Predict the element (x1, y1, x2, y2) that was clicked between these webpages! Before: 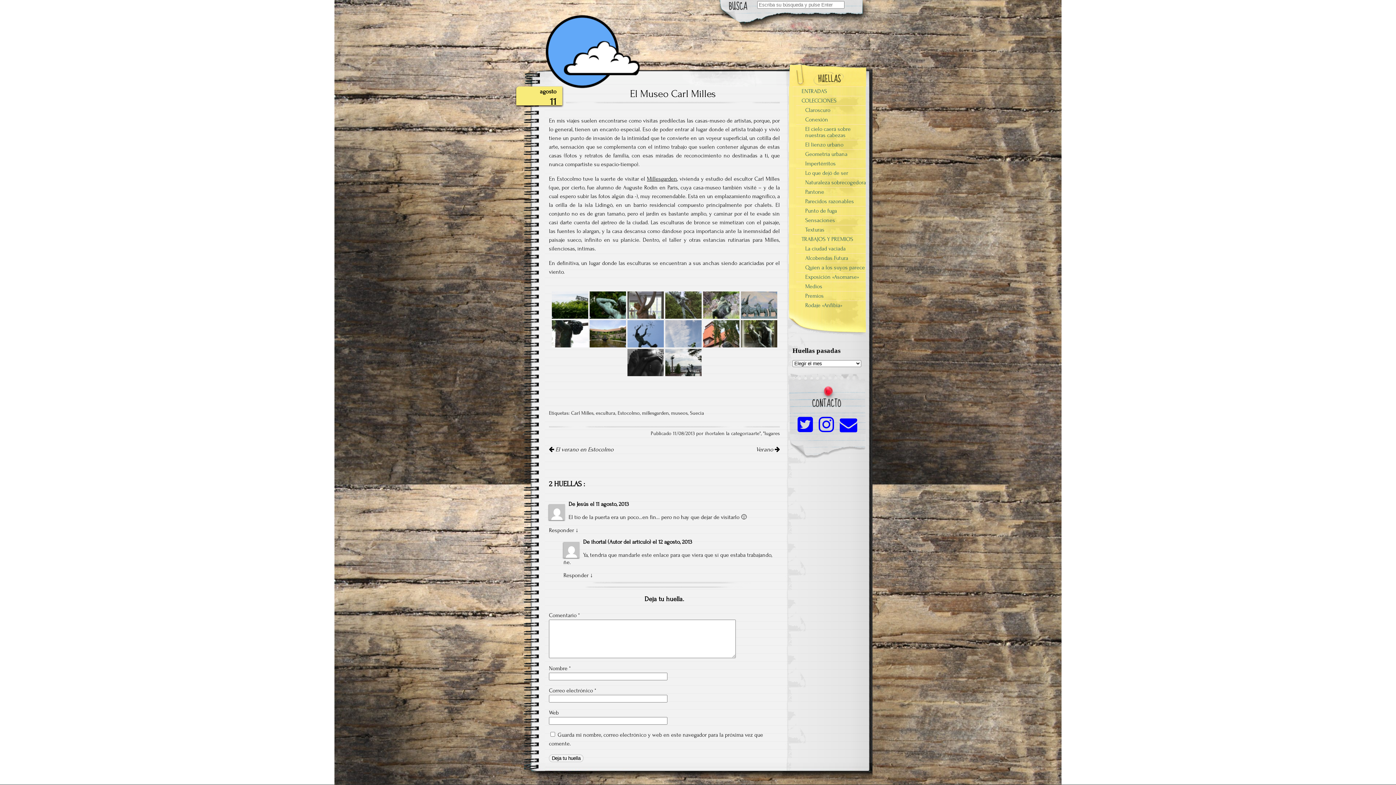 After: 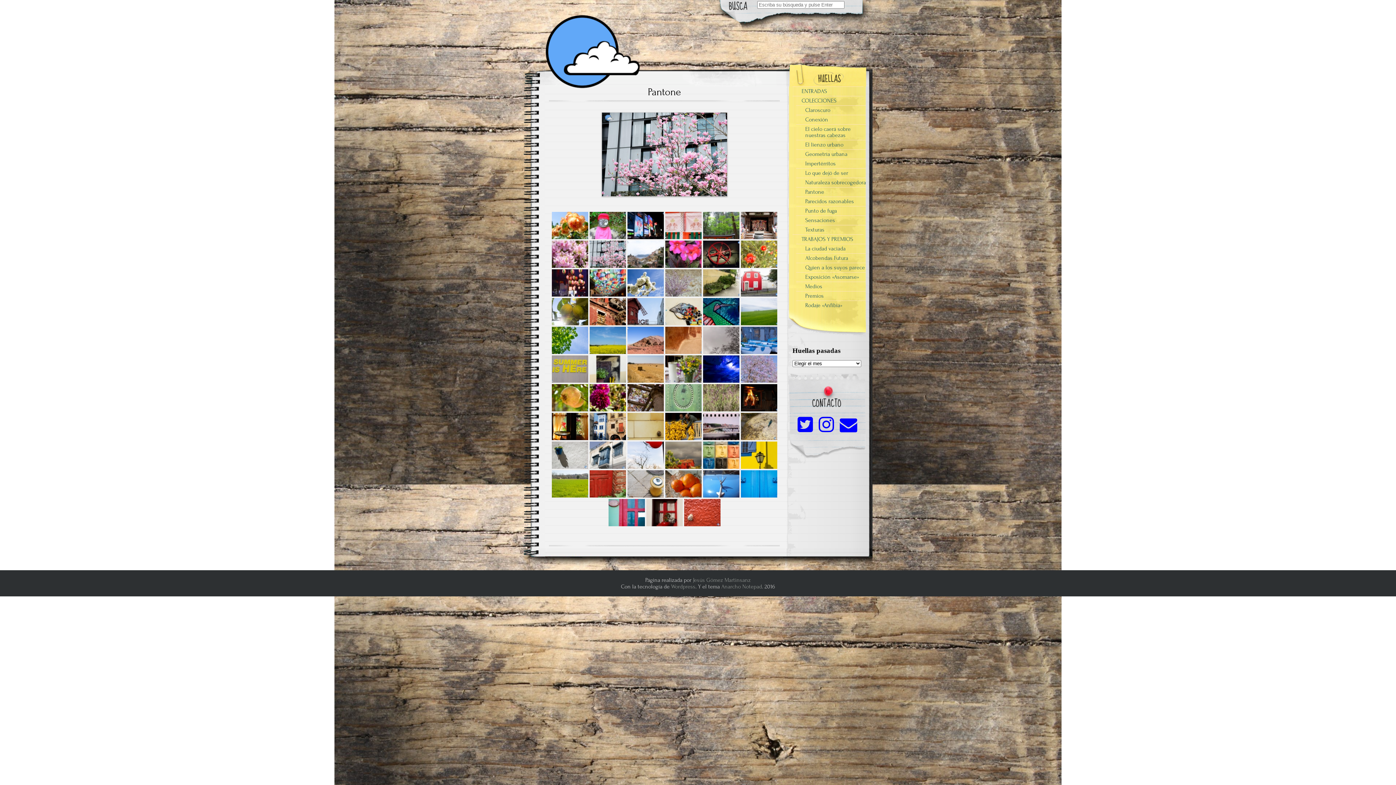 Action: label: Pantone bbox: (796, 187, 867, 196)